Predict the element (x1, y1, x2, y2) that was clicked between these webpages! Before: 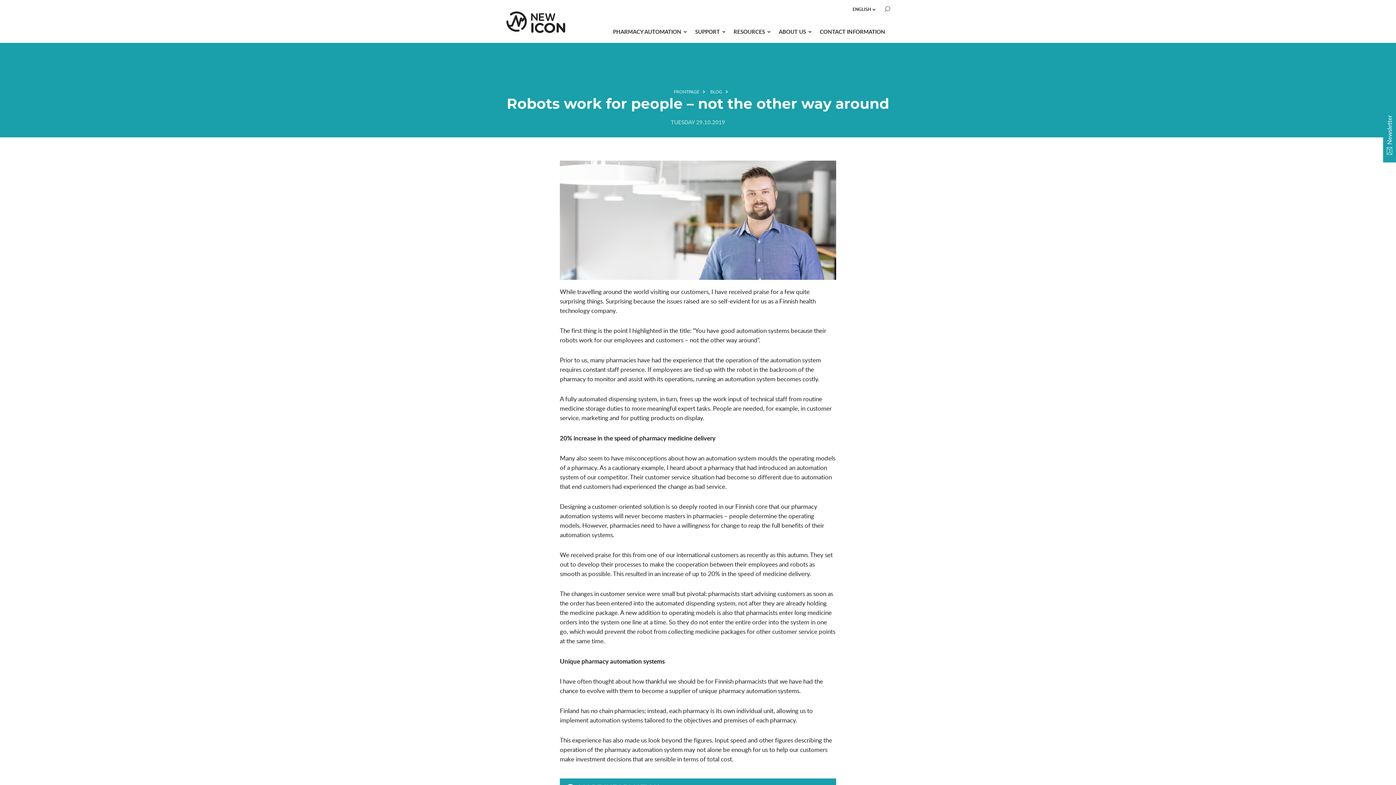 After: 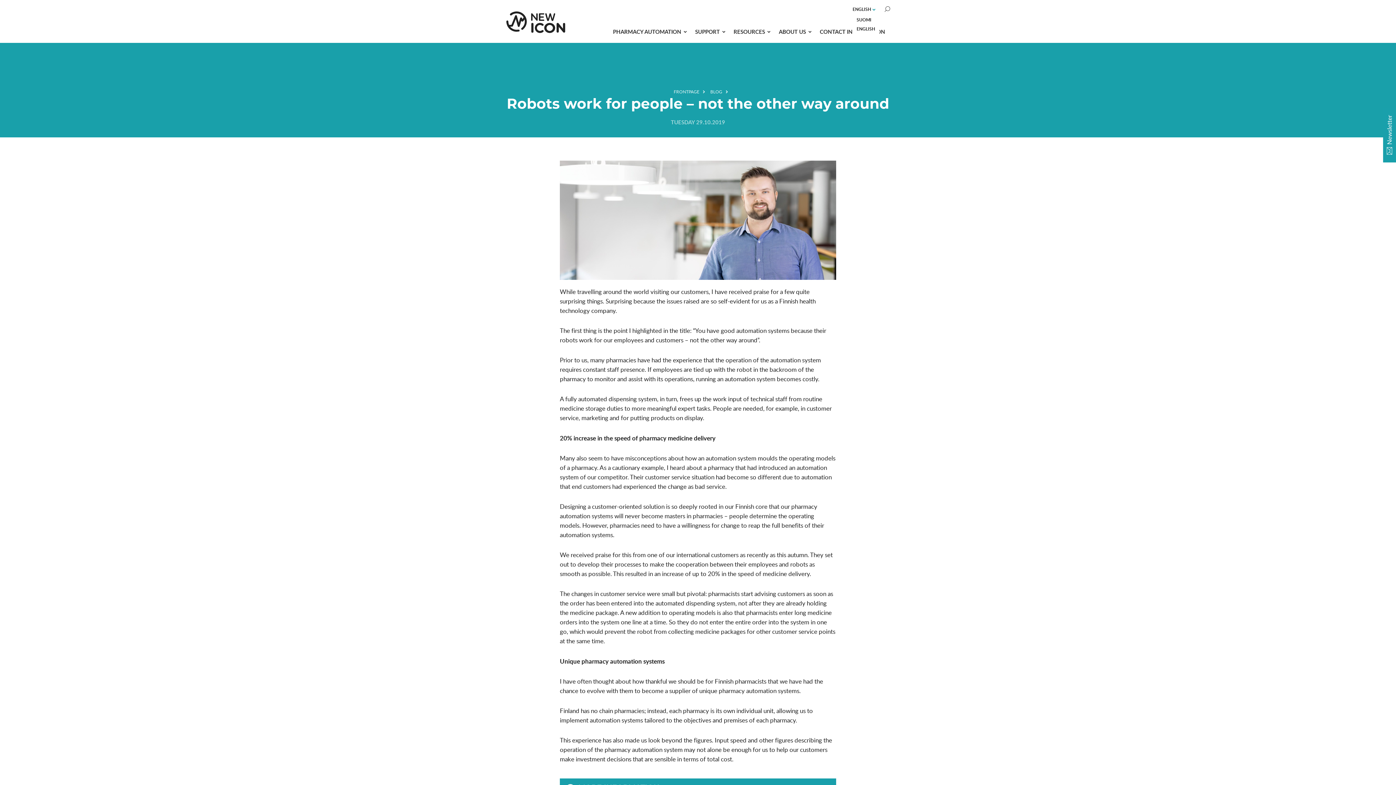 Action: bbox: (848, 4, 875, 13) label: ENGLISH